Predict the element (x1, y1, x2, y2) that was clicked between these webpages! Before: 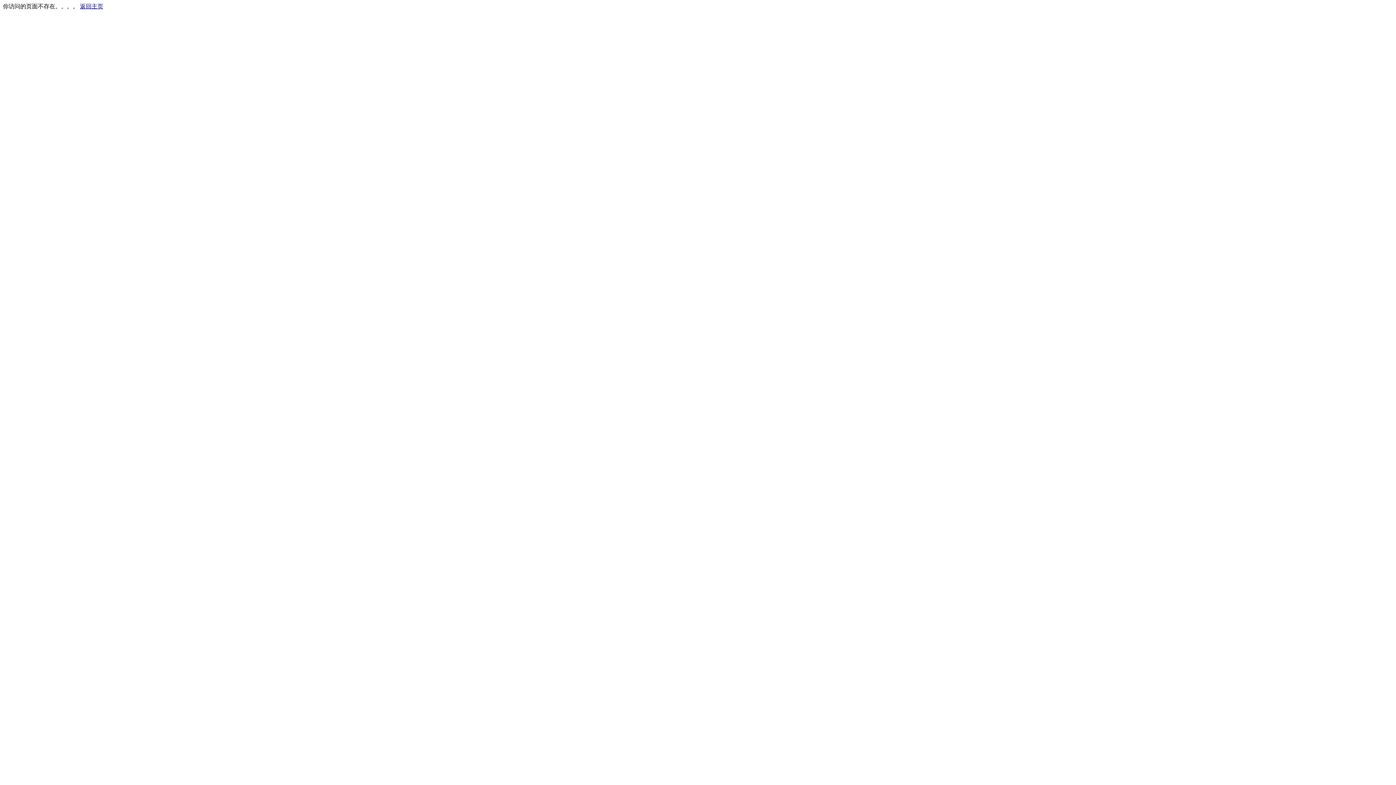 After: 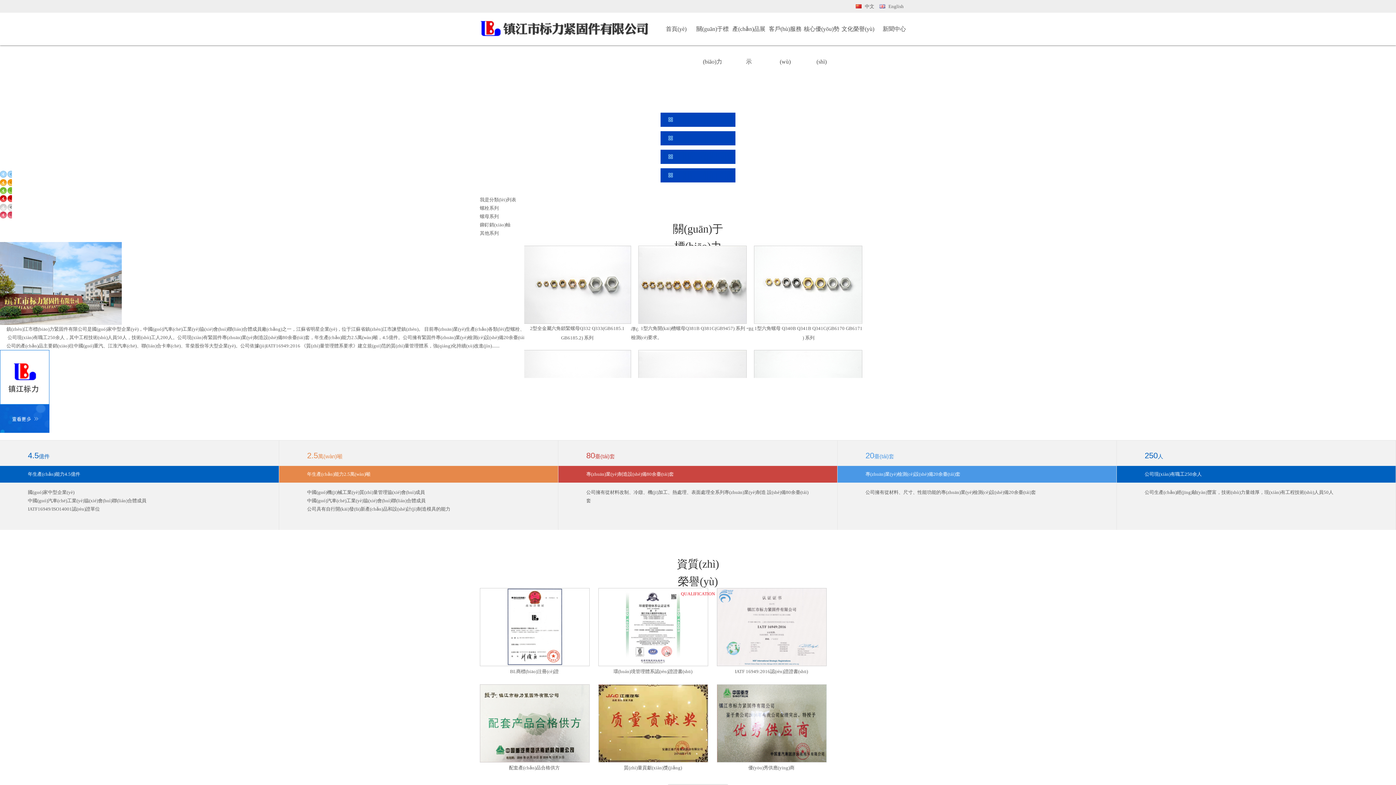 Action: label: 返回主页 bbox: (80, 3, 103, 9)